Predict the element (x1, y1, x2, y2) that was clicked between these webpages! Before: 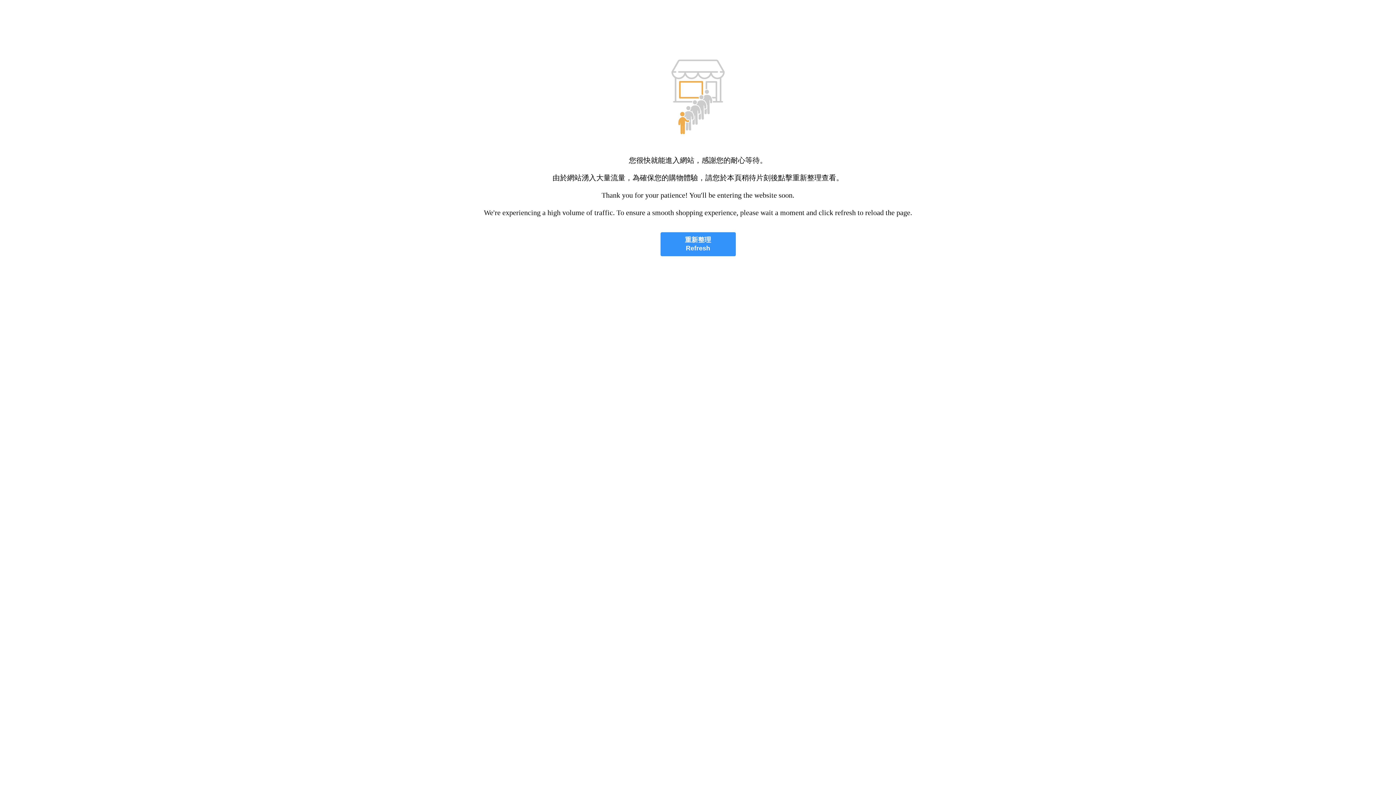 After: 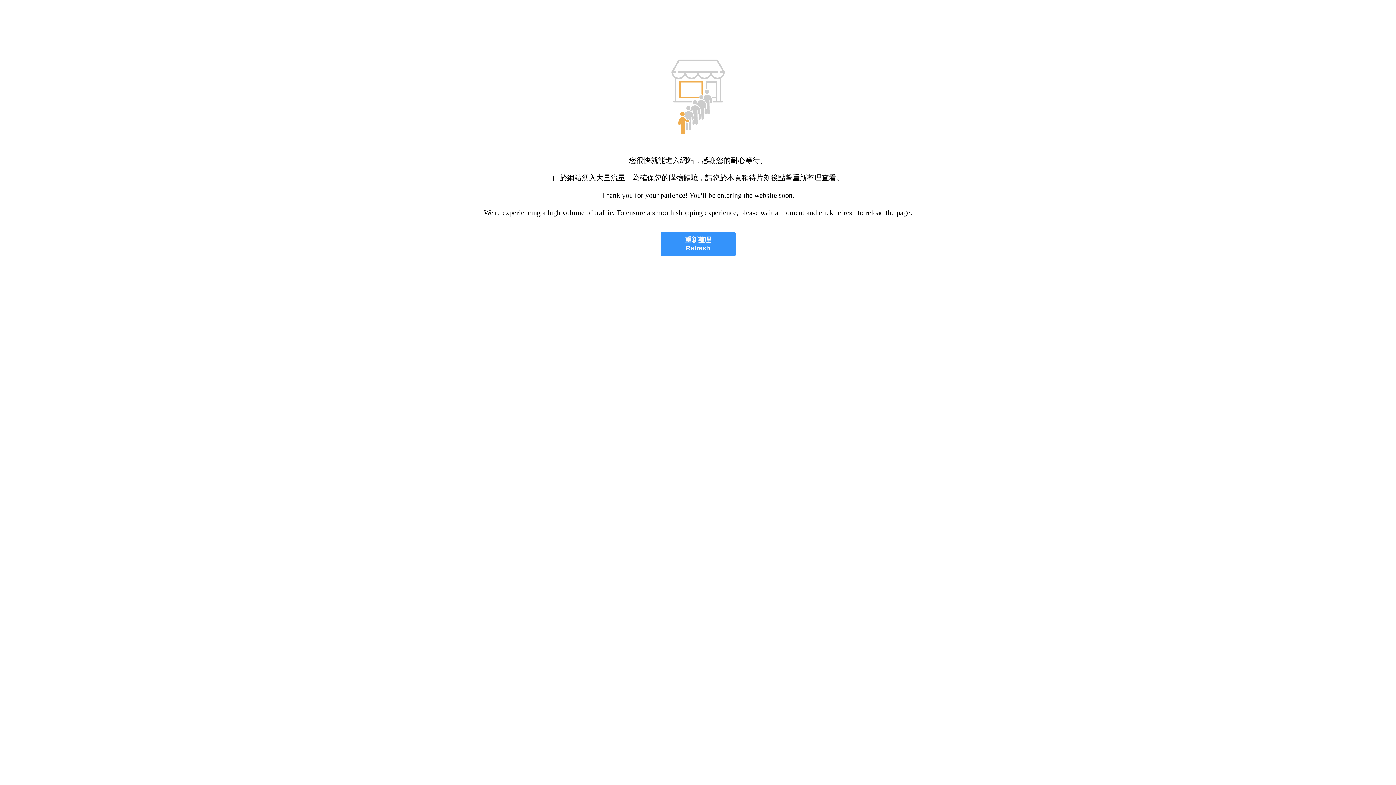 Action: bbox: (660, 232, 735, 256) label: 重新整理
Refresh